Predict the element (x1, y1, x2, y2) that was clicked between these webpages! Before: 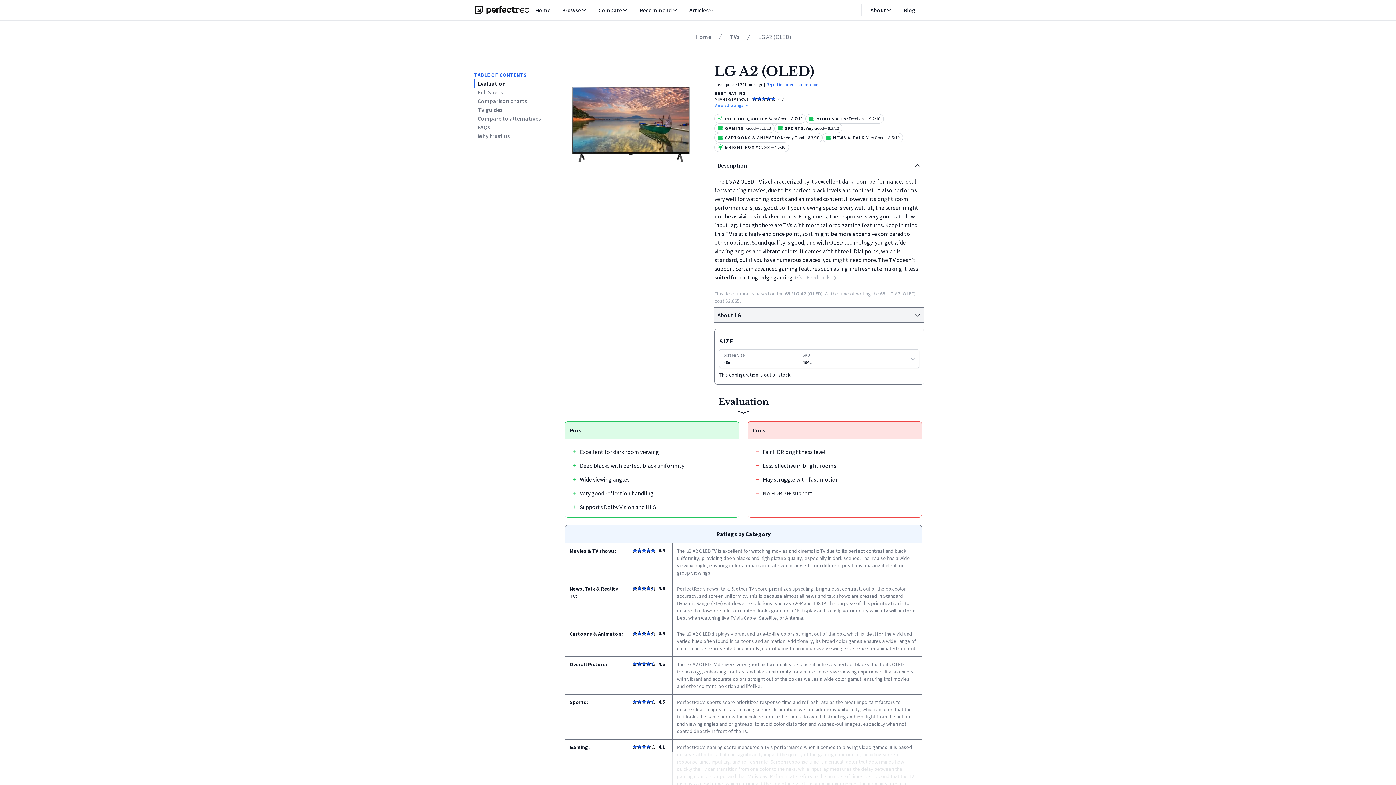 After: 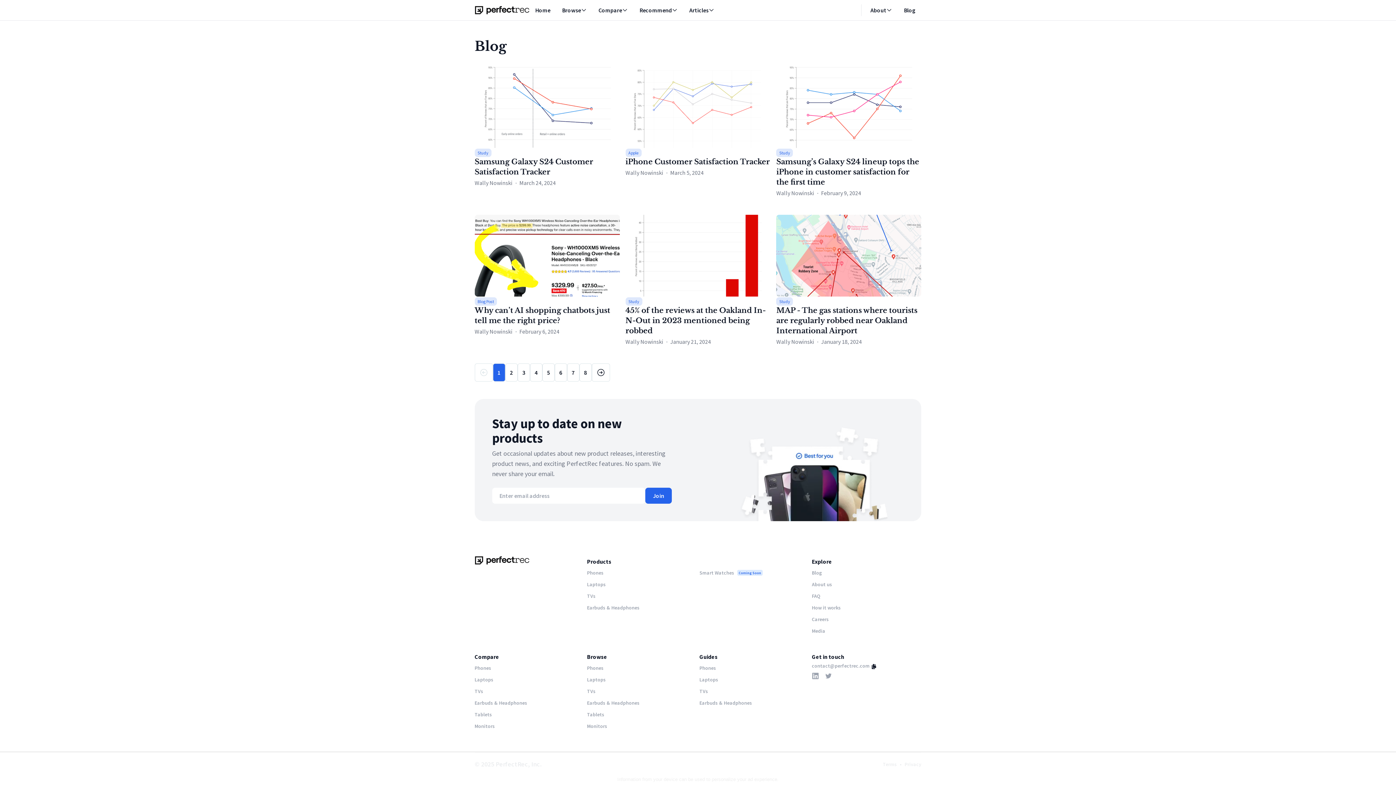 Action: label: Blog bbox: (898, 0, 921, 20)